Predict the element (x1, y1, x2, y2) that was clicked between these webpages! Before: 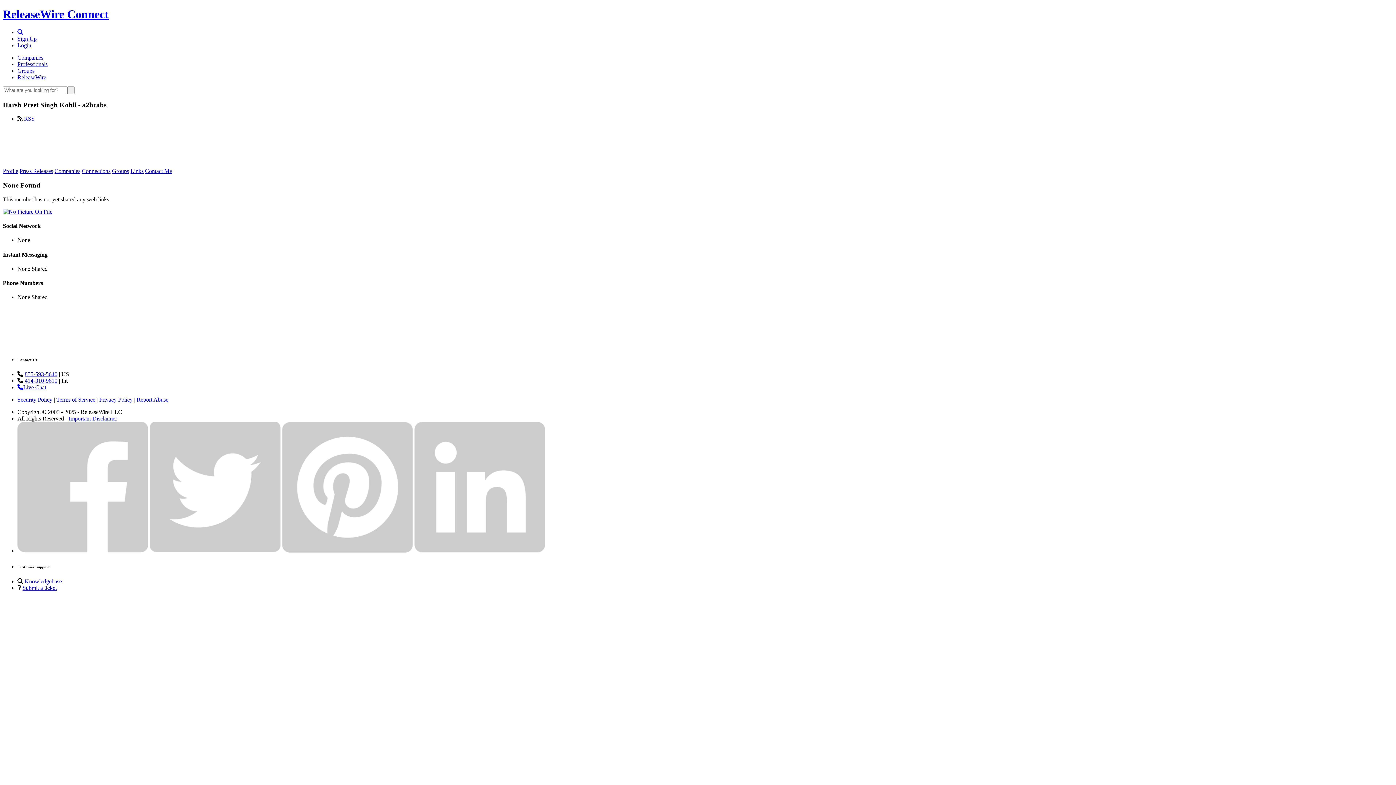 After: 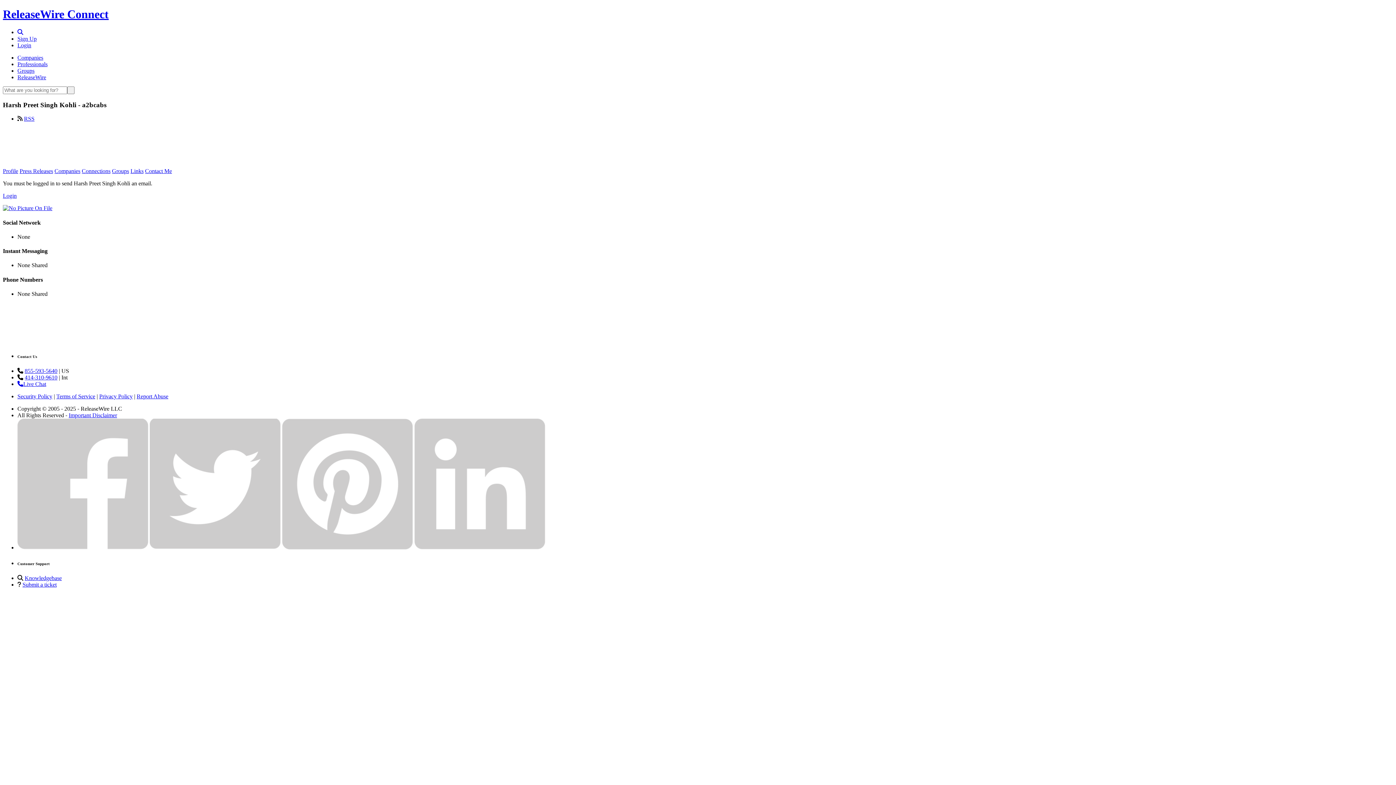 Action: bbox: (145, 168, 172, 174) label: Contact Me